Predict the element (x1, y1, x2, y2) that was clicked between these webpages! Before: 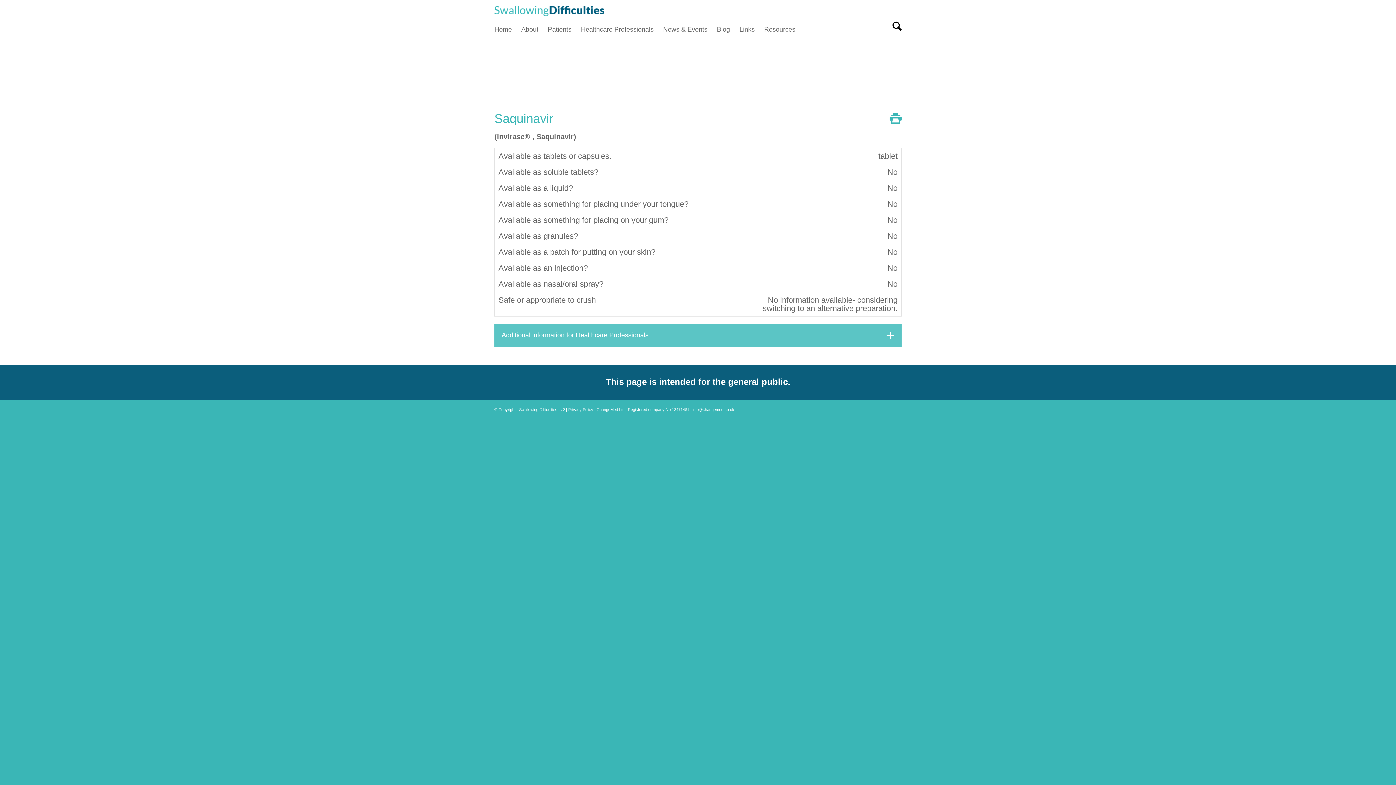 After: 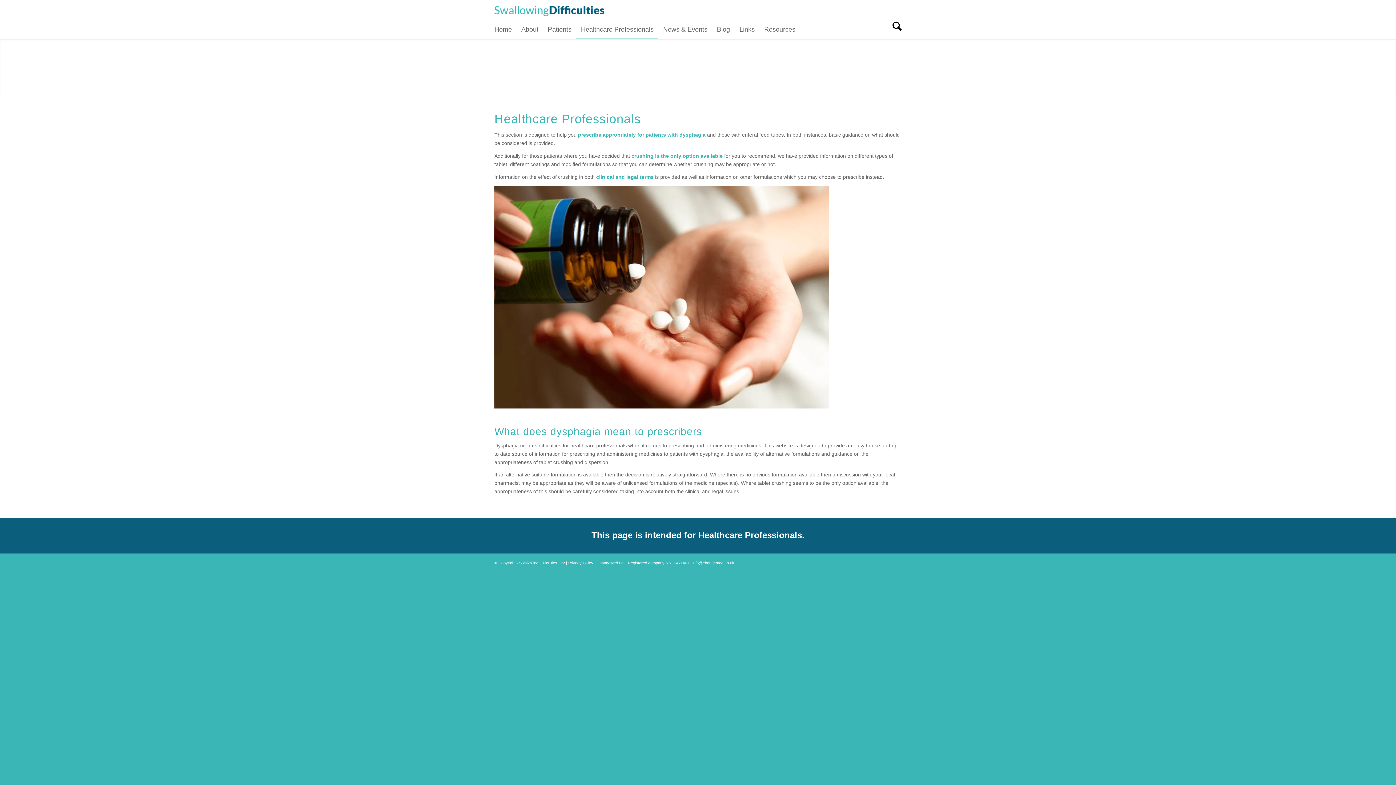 Action: bbox: (576, 20, 658, 38) label: Healthcare Professionals